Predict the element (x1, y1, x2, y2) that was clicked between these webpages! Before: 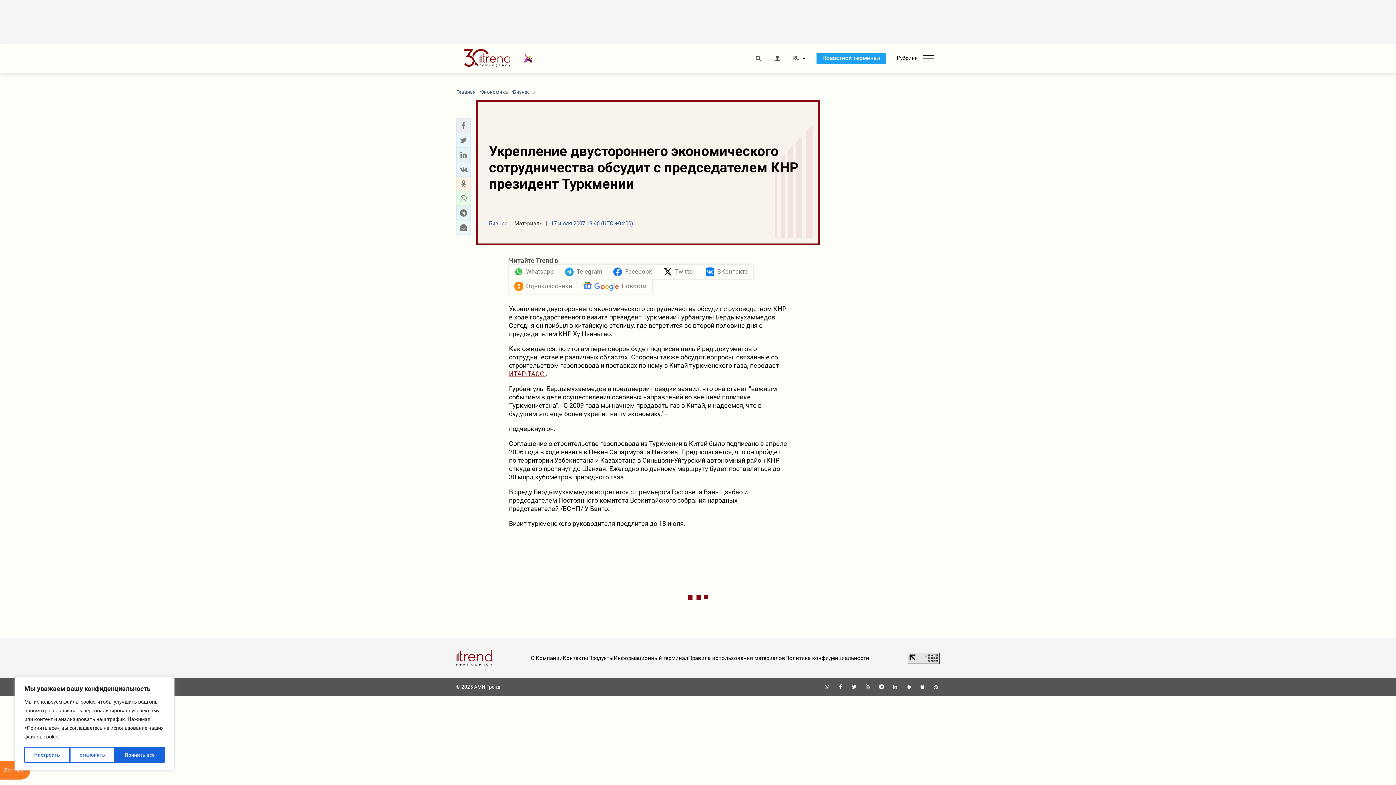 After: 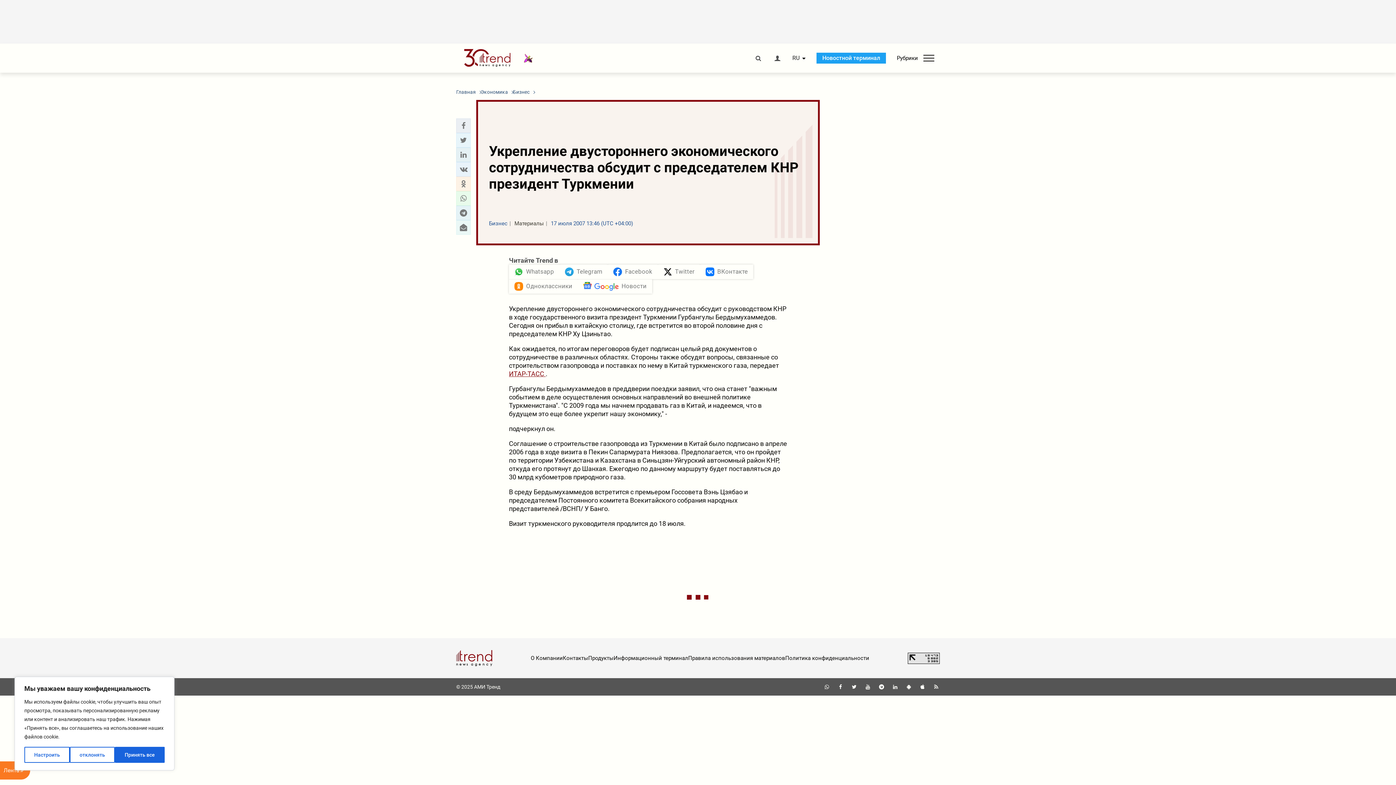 Action: bbox: (878, 684, 885, 690)